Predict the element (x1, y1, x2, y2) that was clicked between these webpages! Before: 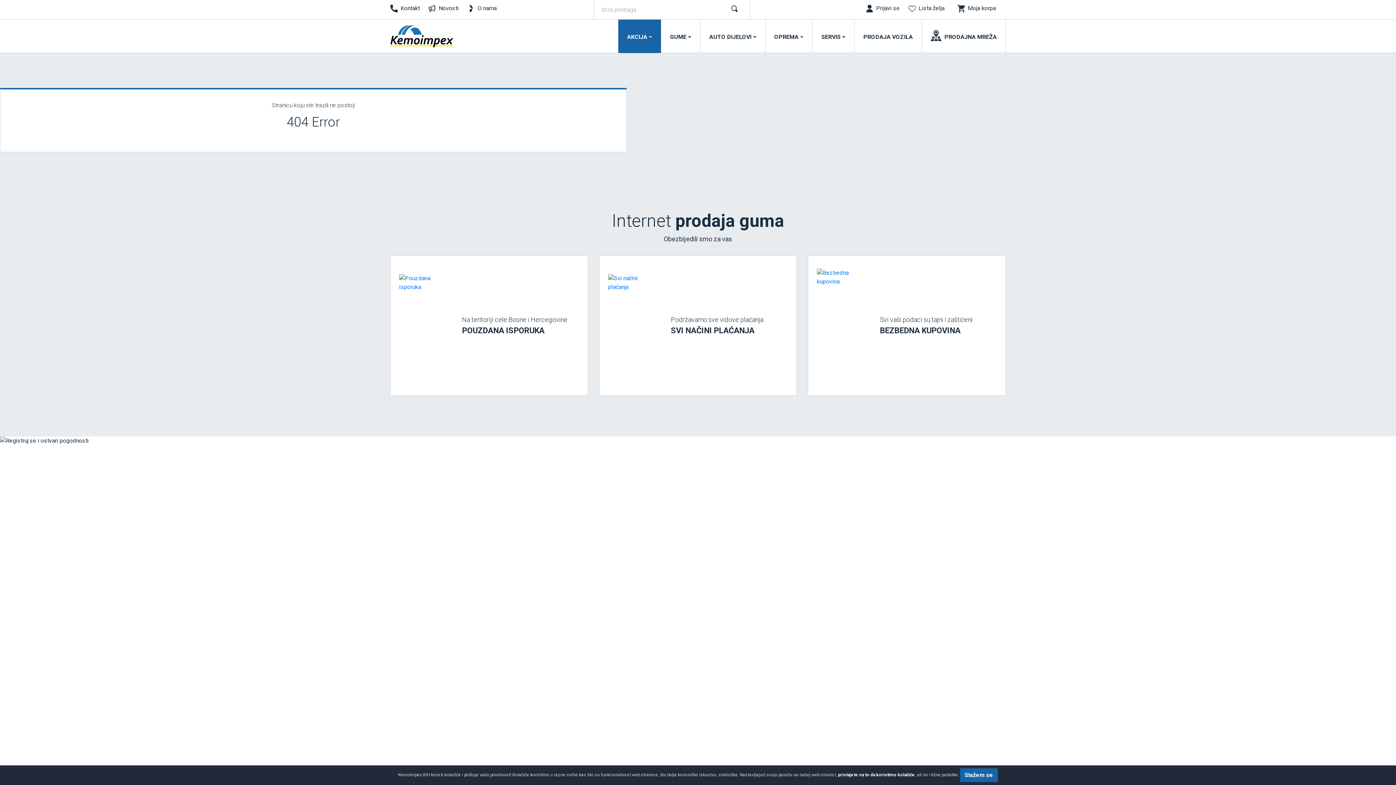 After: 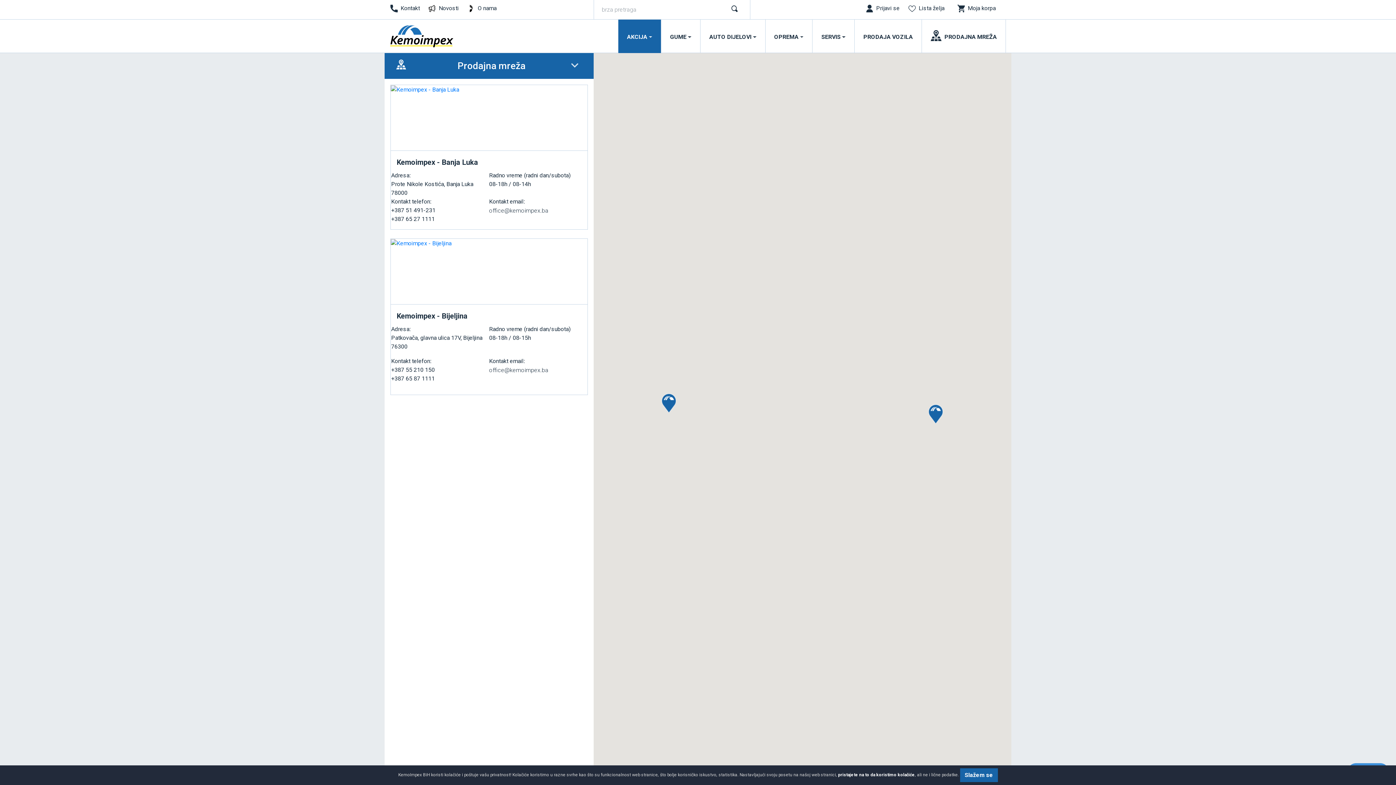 Action: label: PRODAJNA MREŽA bbox: (922, 19, 1005, 53)